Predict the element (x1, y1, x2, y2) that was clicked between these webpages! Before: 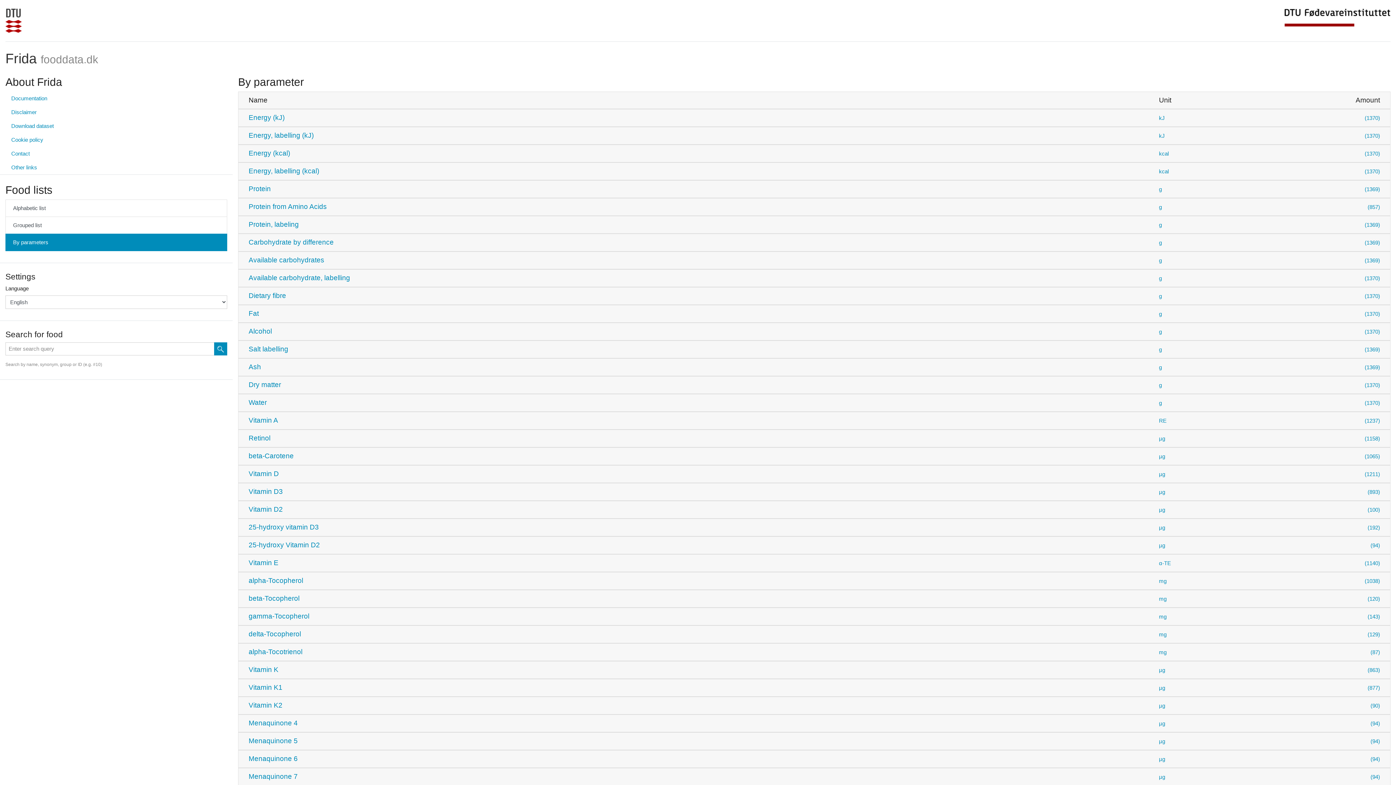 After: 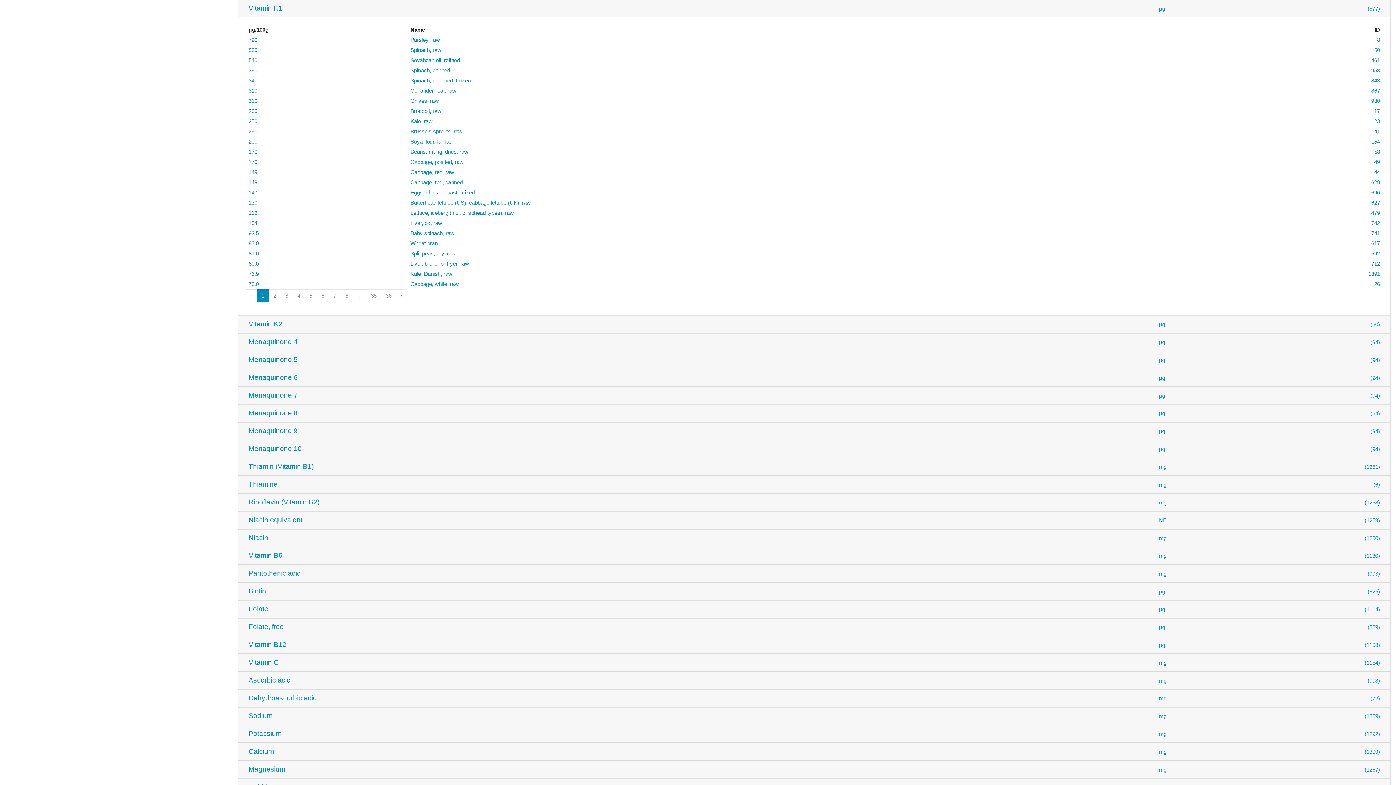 Action: label: Vitamin K1
	µg	(877) bbox: (238, 679, 1390, 697)